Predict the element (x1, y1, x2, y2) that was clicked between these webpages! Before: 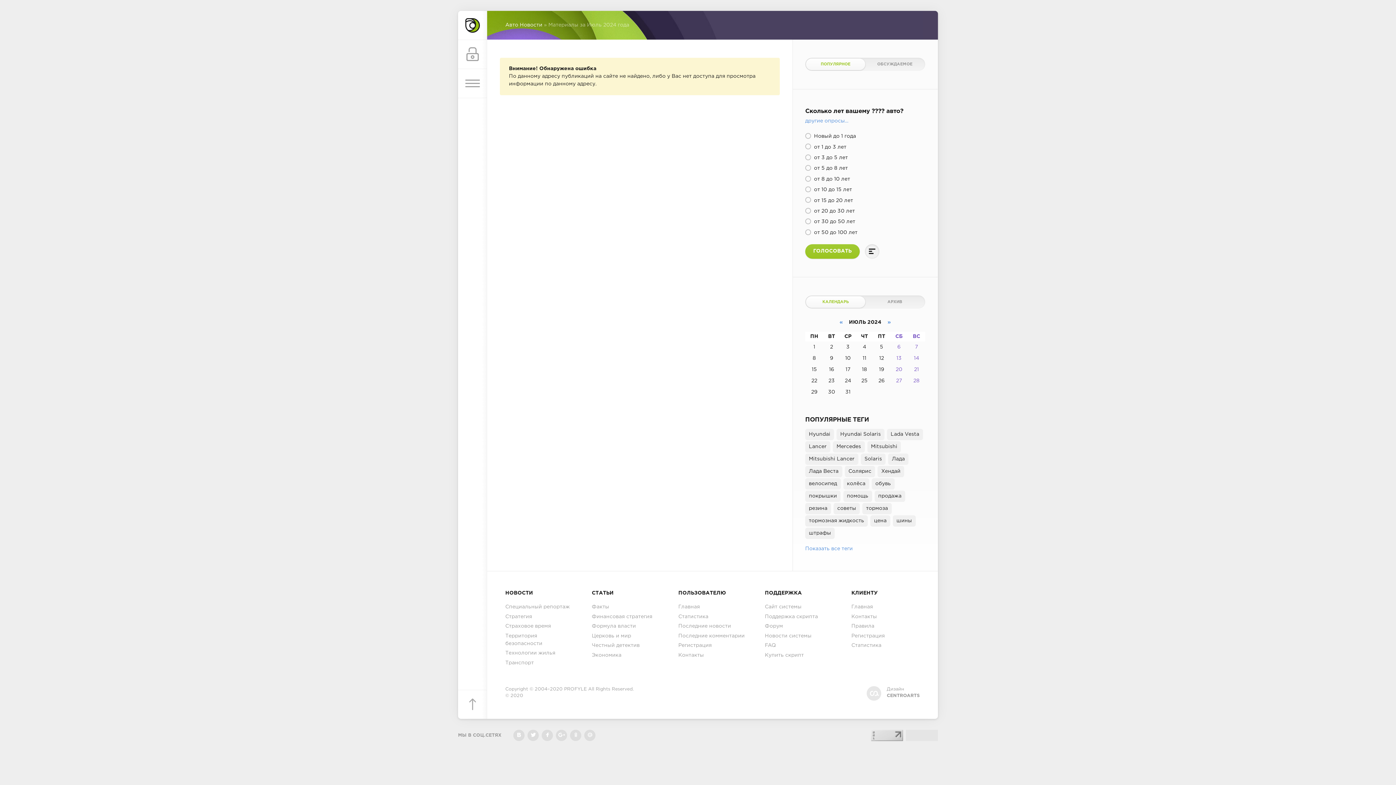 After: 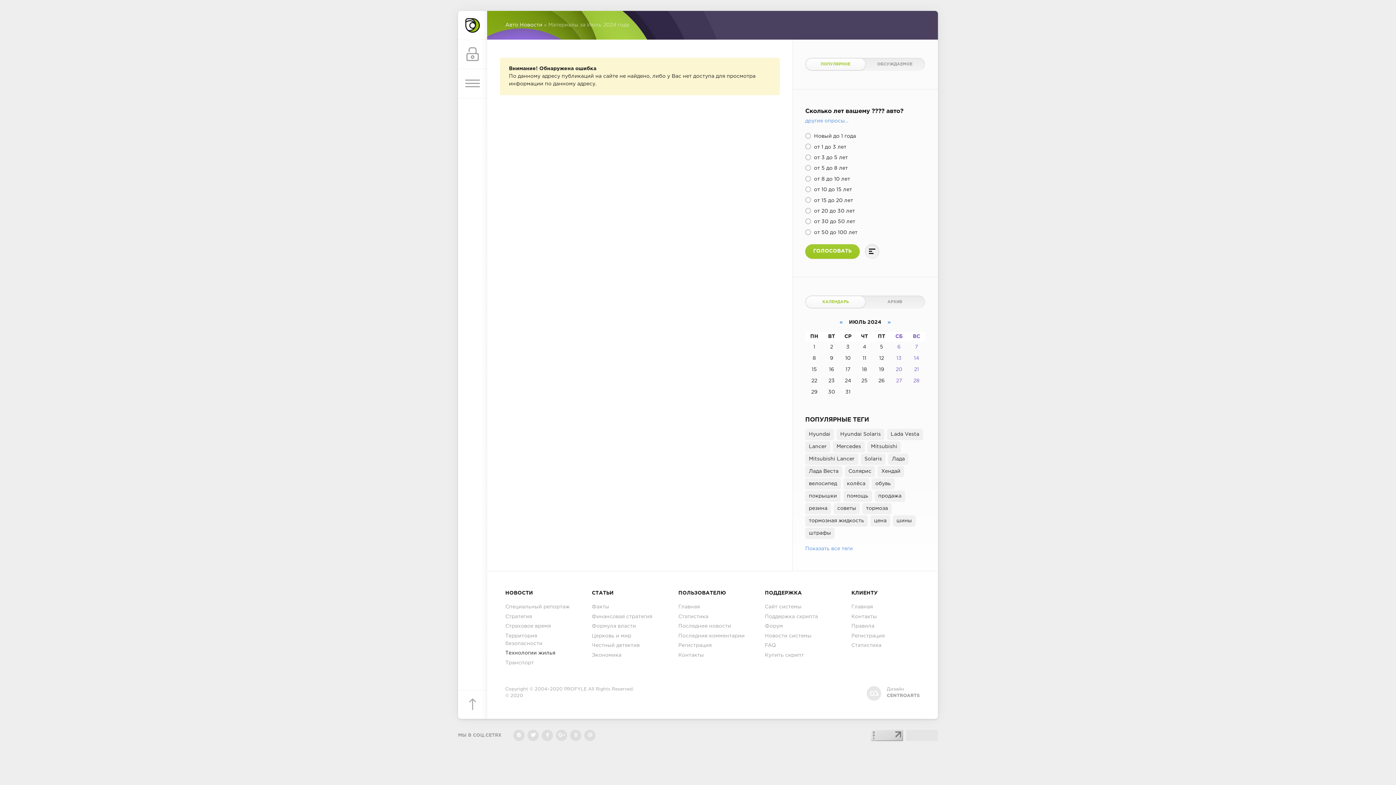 Action: label: Технологии жилья bbox: (505, 648, 573, 658)